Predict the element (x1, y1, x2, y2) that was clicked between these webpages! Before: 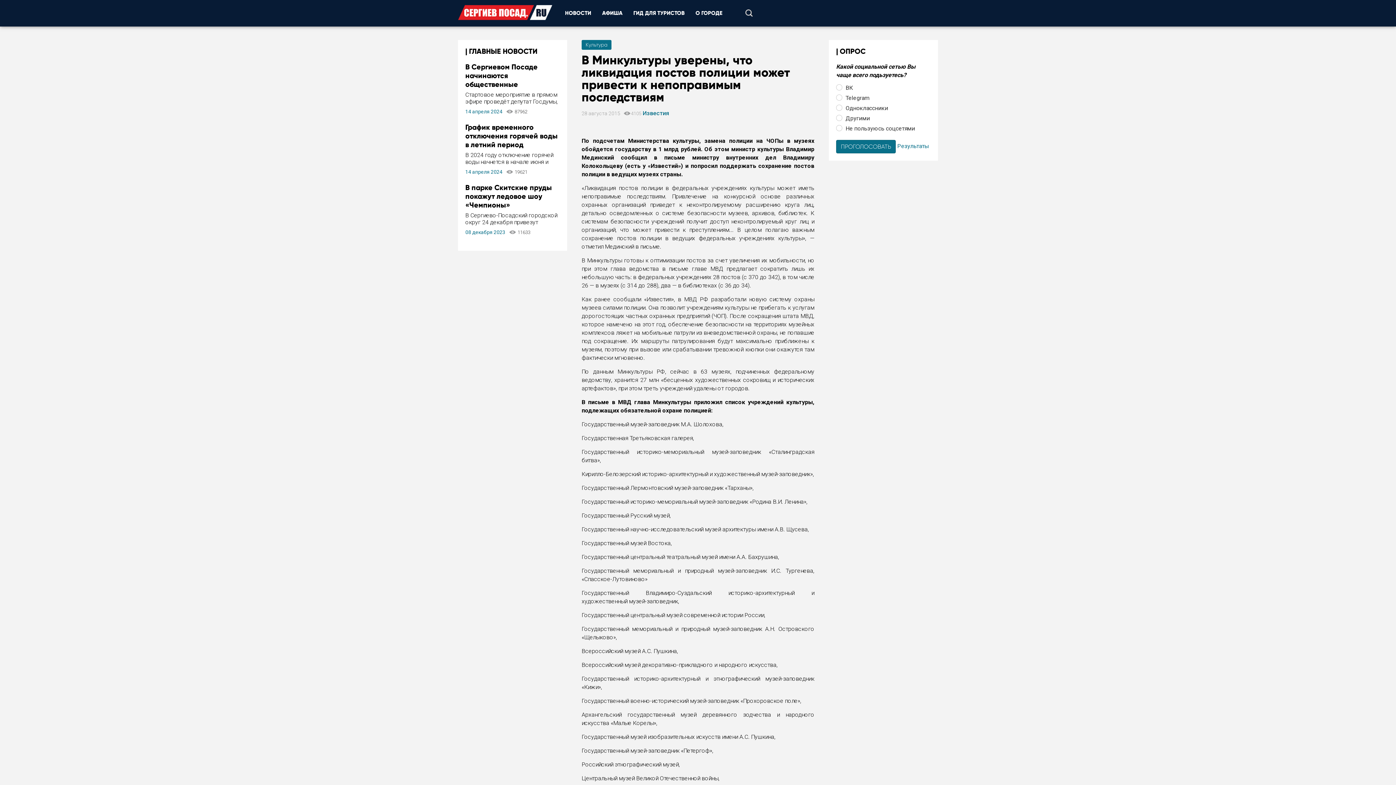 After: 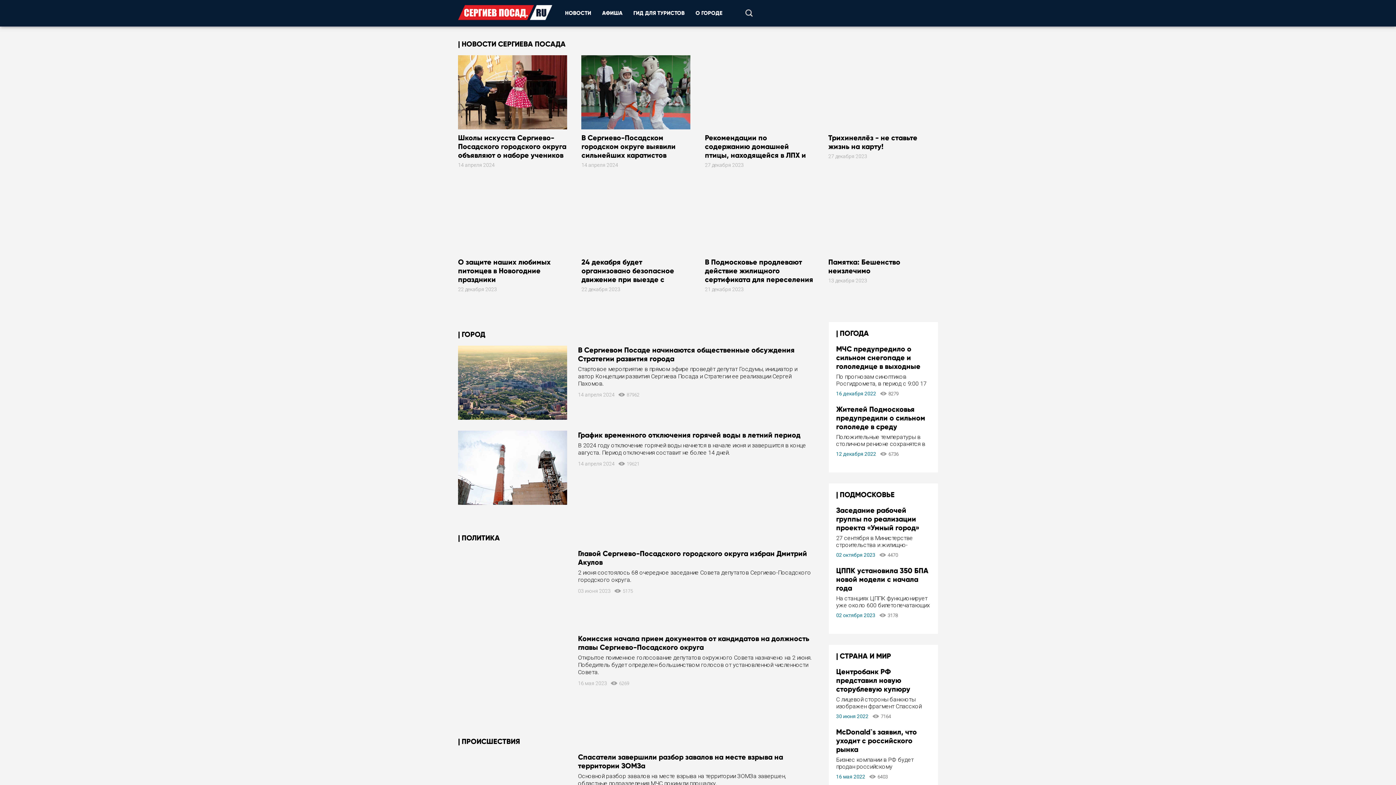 Action: bbox: (559, 0, 596, 26) label: НОВОСТИ